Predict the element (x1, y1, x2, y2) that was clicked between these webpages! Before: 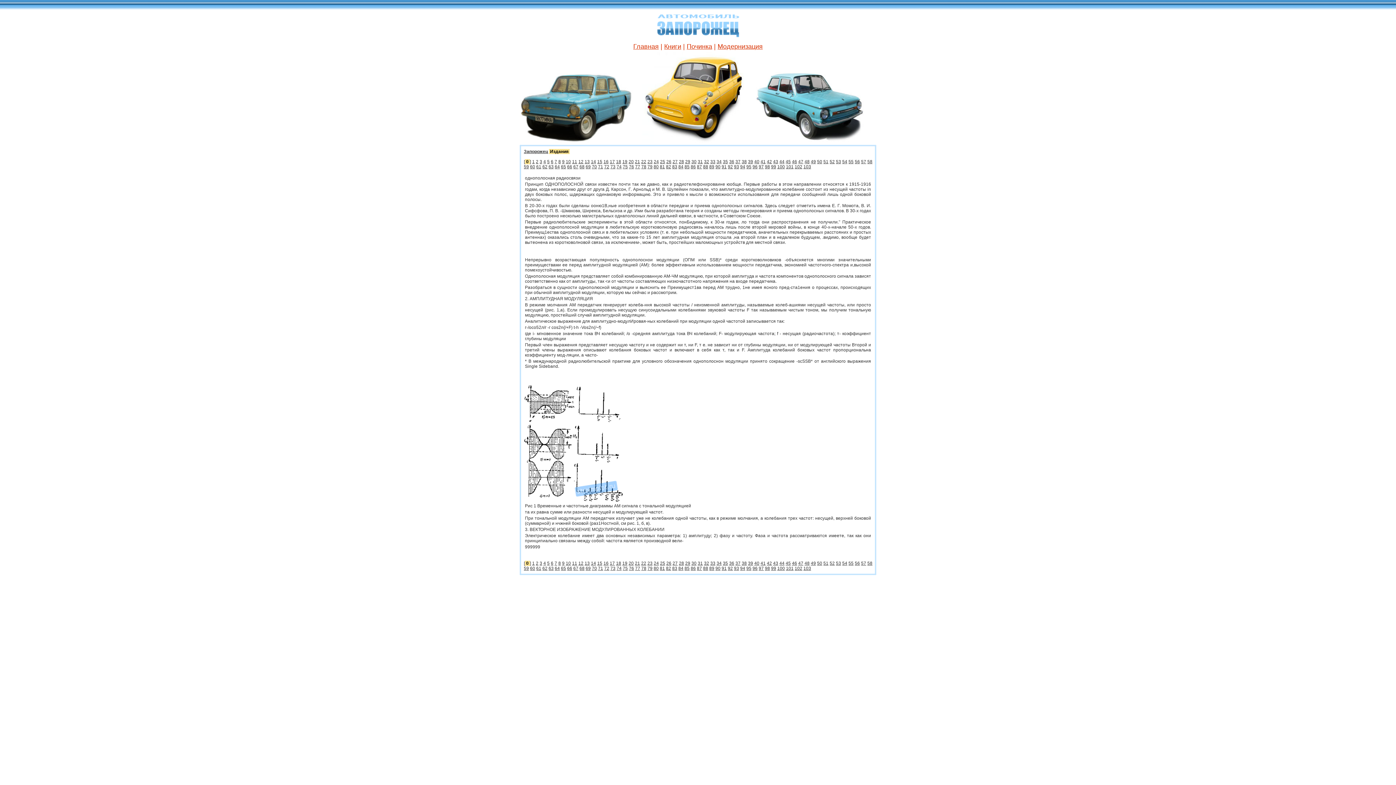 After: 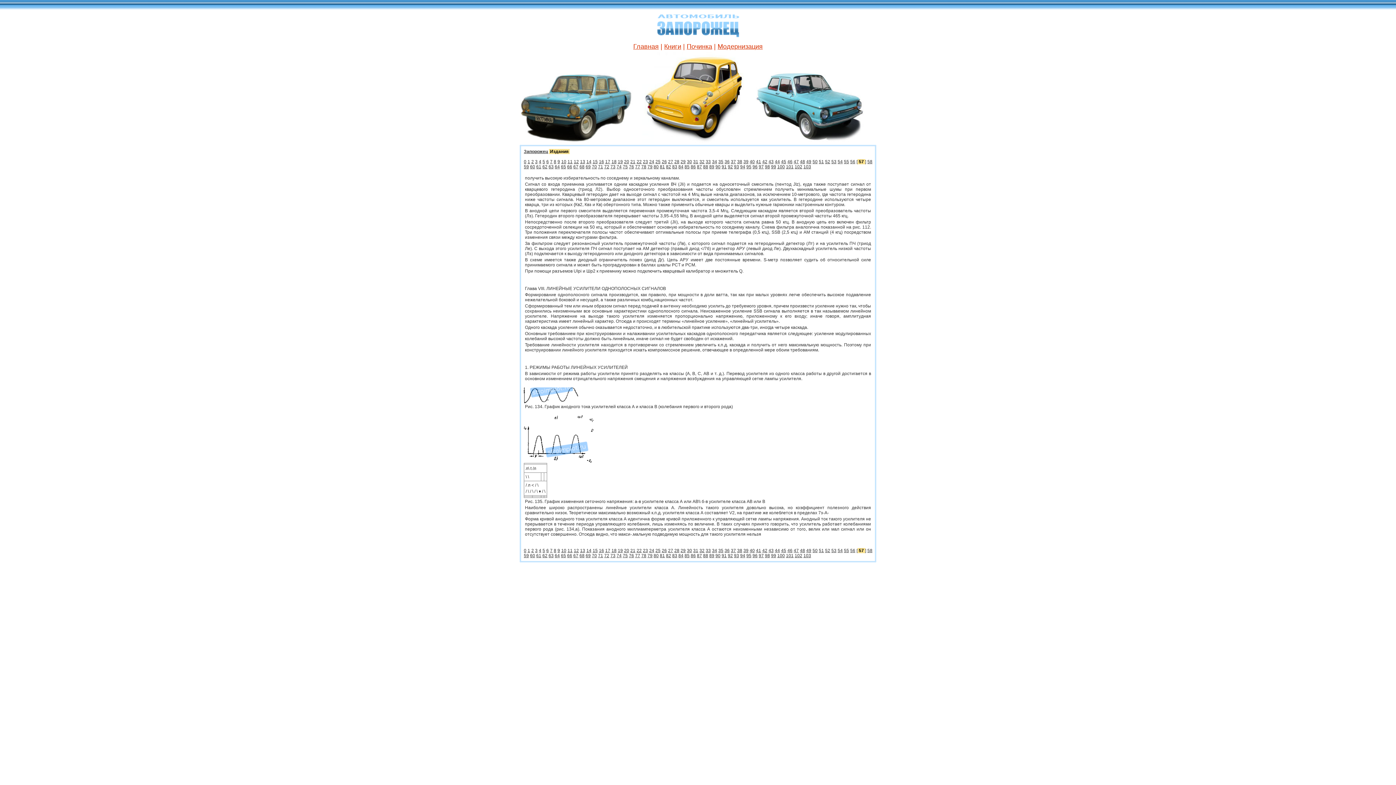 Action: bbox: (861, 159, 866, 164) label: 57